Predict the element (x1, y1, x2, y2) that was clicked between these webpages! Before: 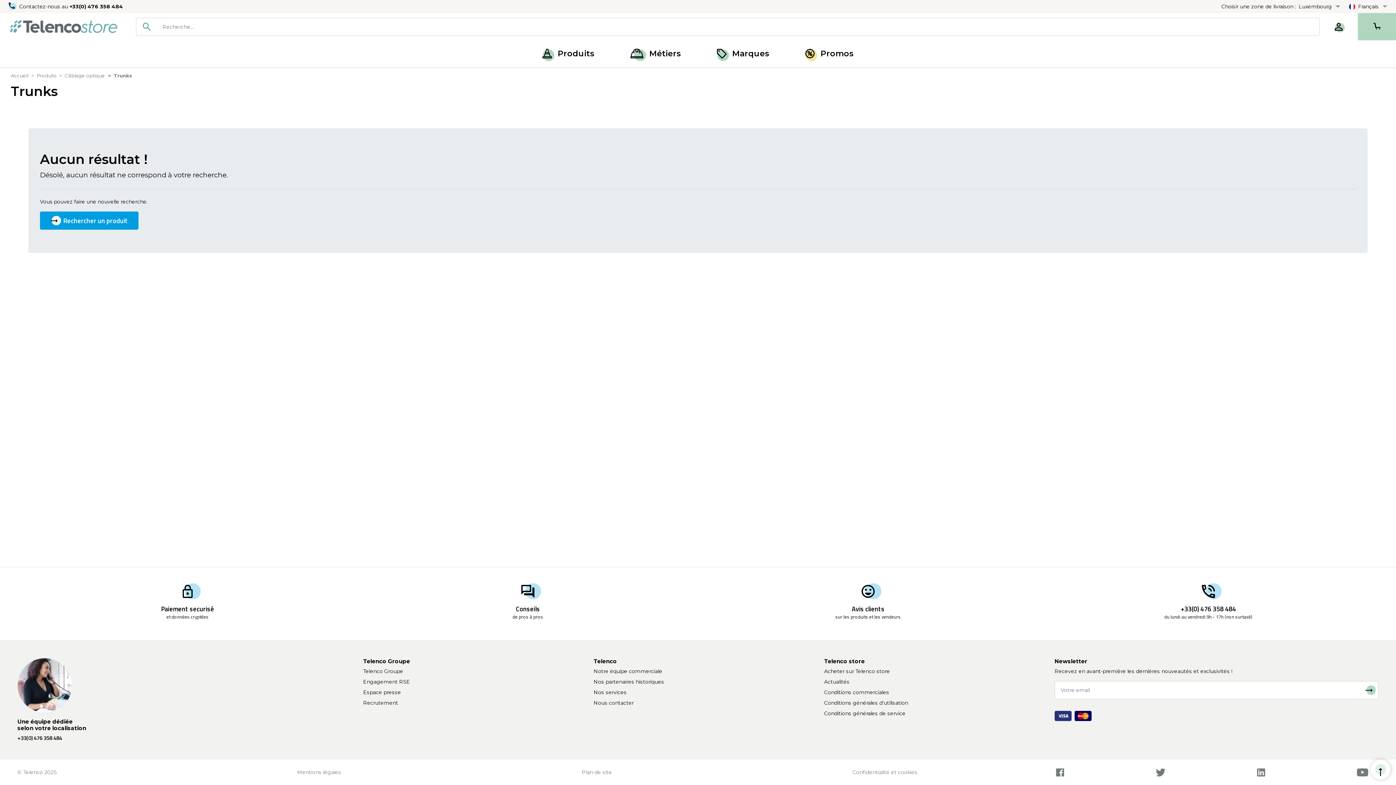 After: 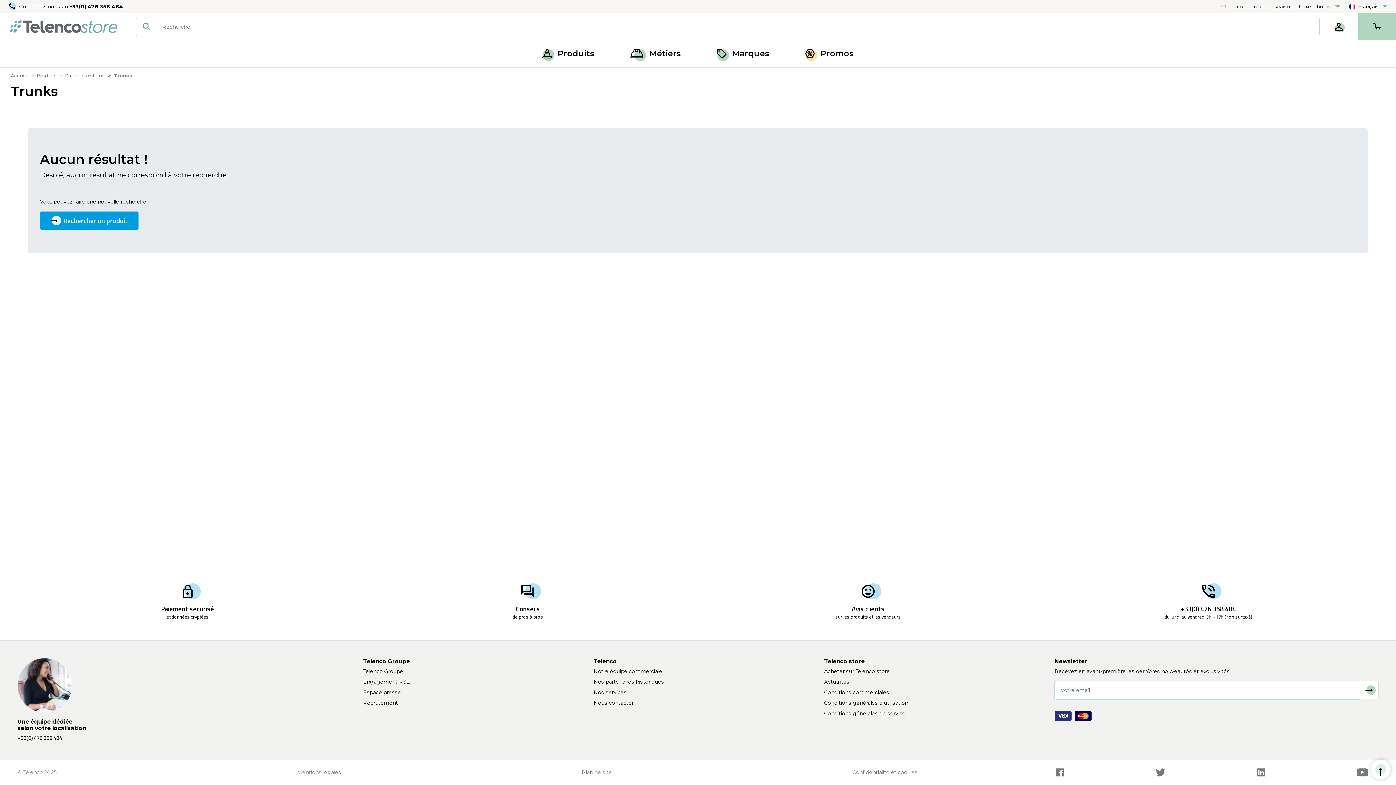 Action: bbox: (1359, 681, 1378, 699)